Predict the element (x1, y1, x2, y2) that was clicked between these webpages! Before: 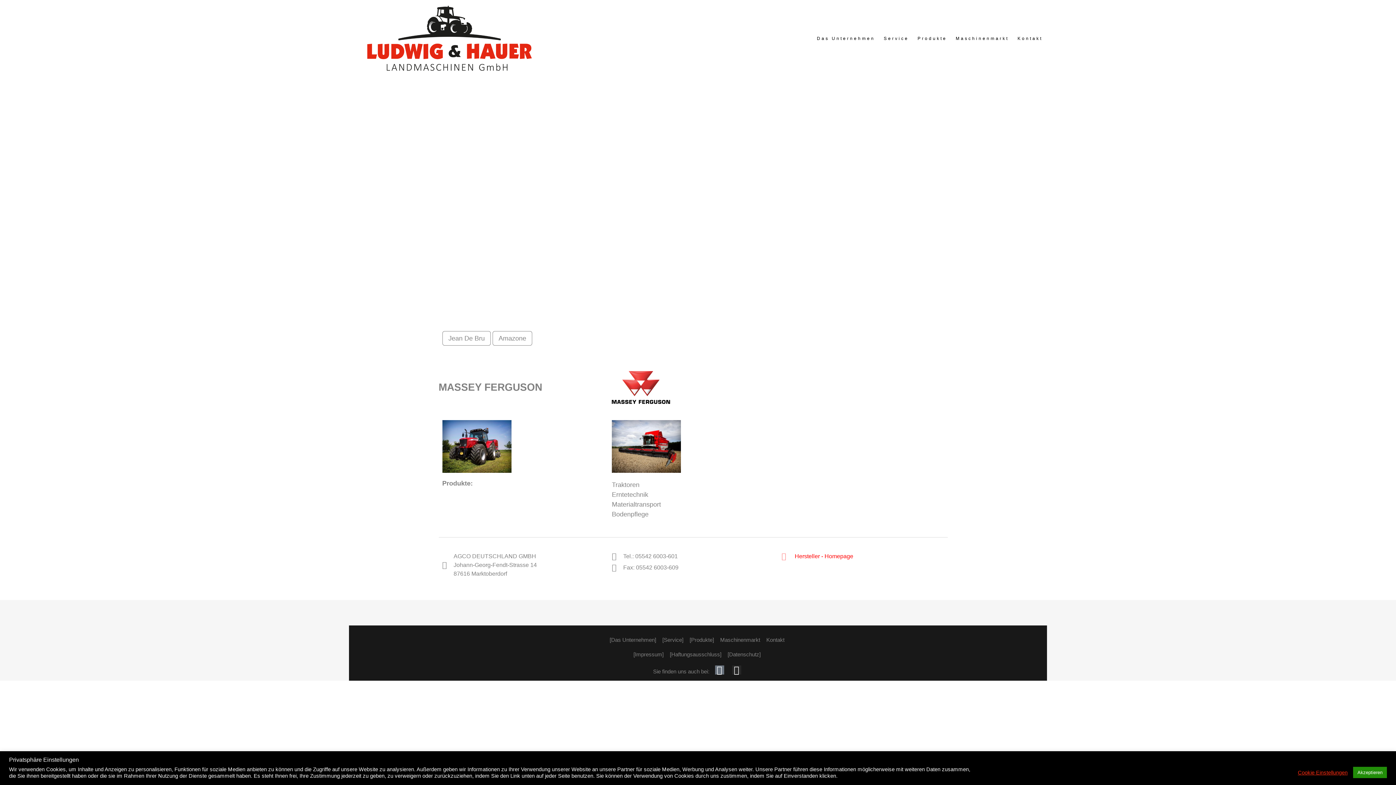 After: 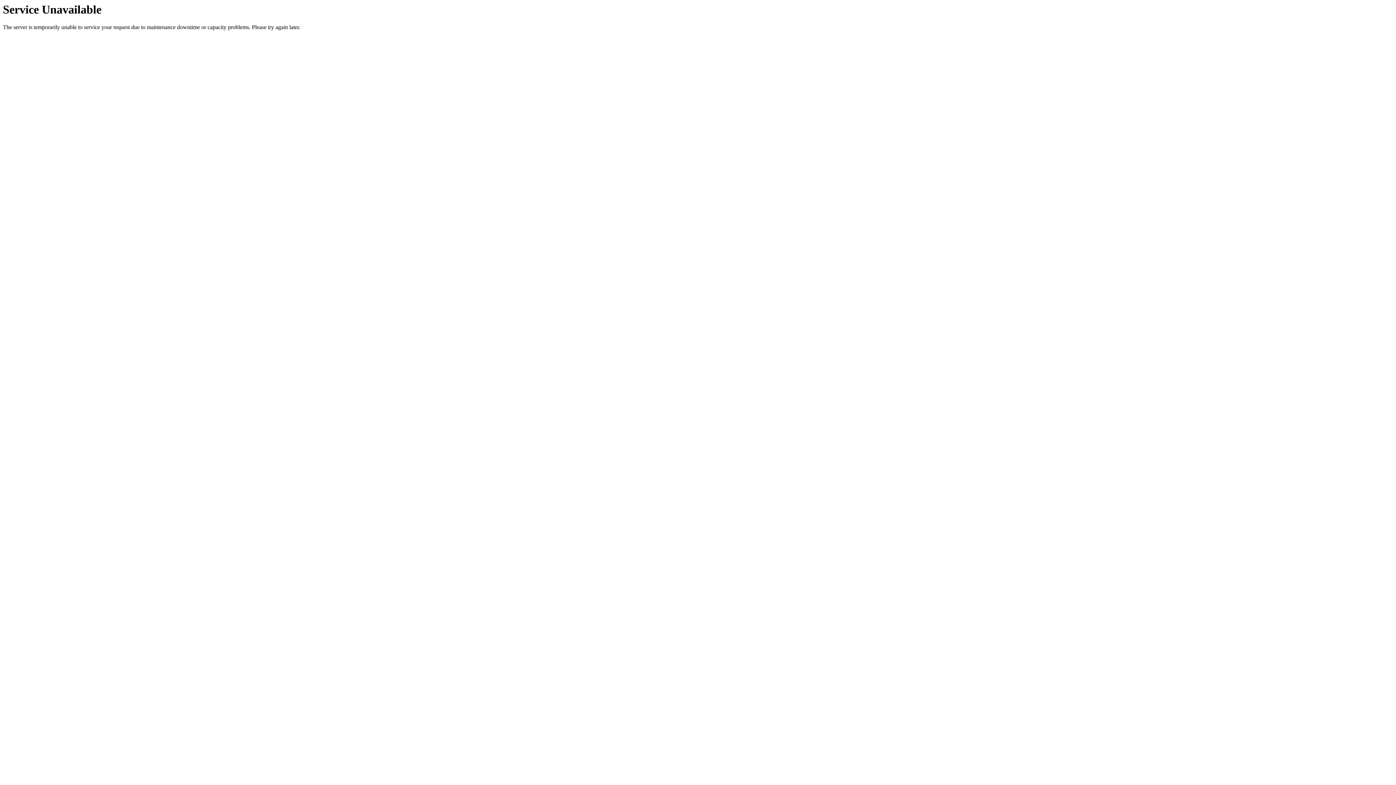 Action: label: Das Unternehmen bbox: (812, 31, 879, 45)